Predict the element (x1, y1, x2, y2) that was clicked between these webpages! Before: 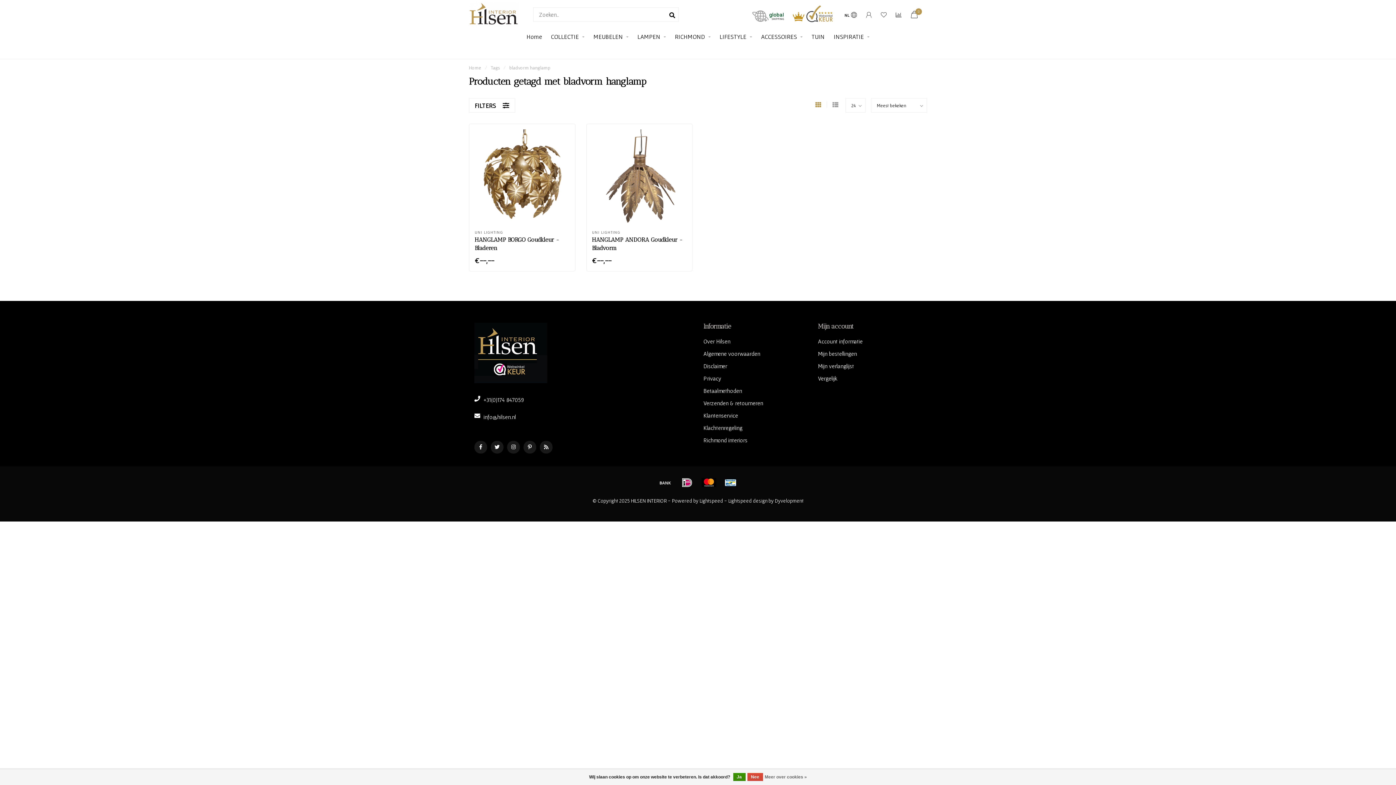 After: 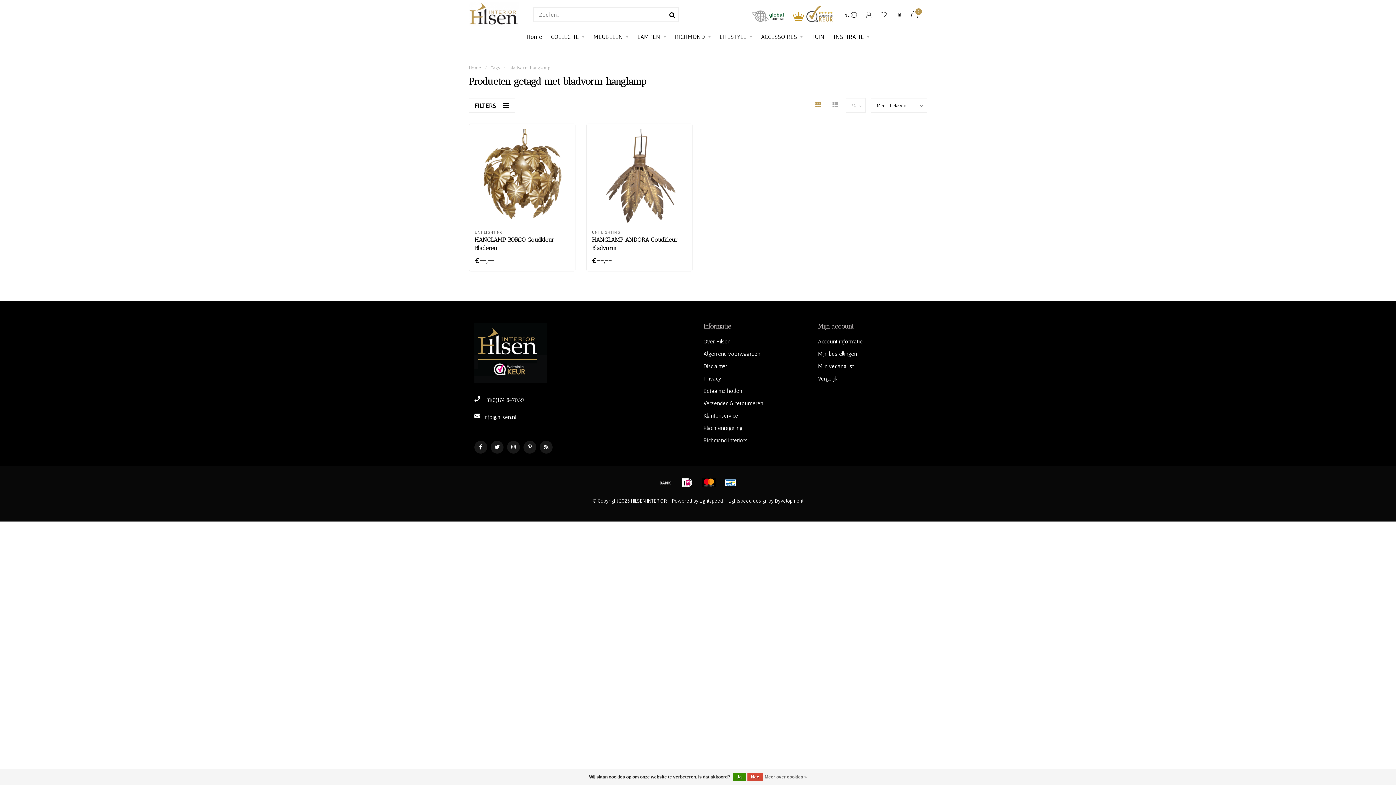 Action: bbox: (509, 65, 550, 70) label: bladvorm hanglamp